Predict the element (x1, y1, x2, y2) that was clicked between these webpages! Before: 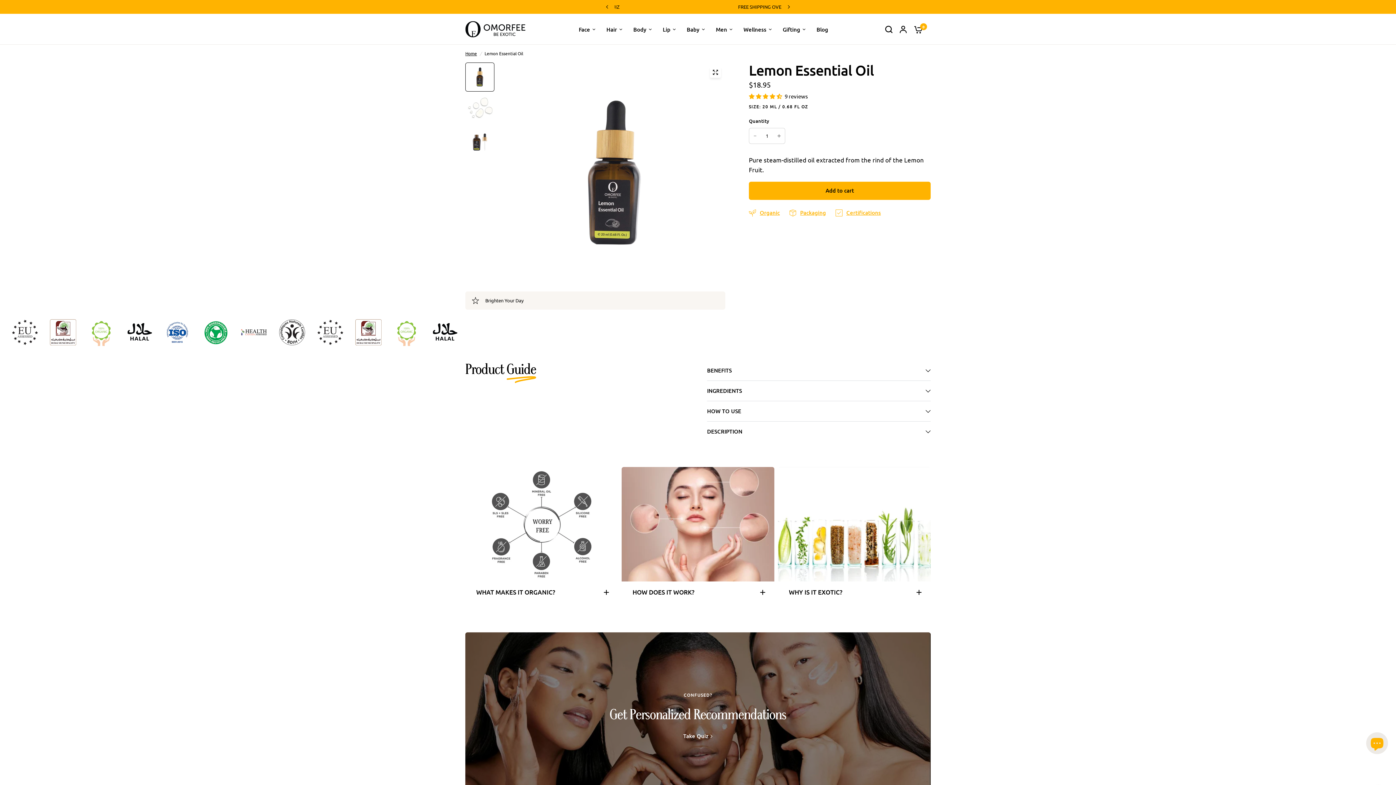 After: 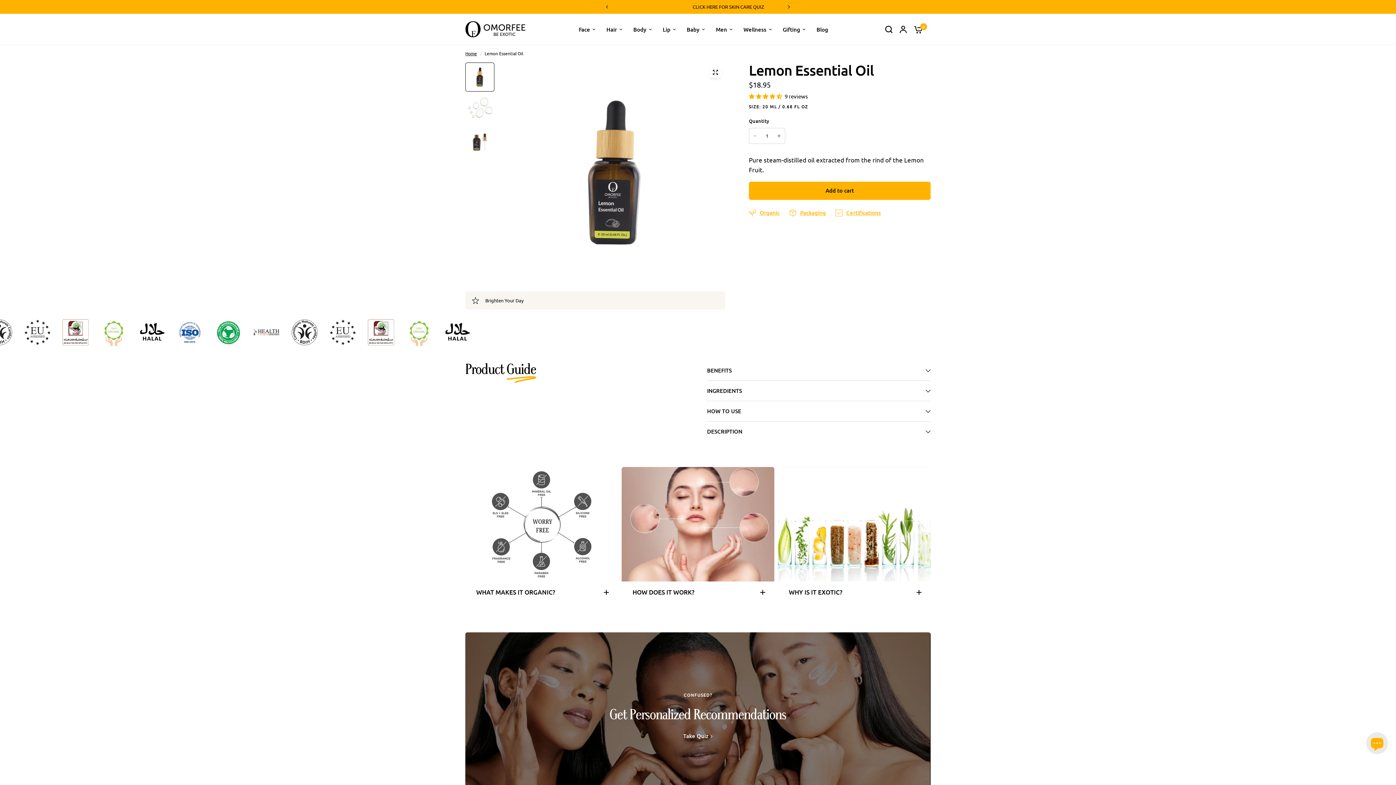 Action: label: Take Quiz bbox: (683, 733, 712, 739)